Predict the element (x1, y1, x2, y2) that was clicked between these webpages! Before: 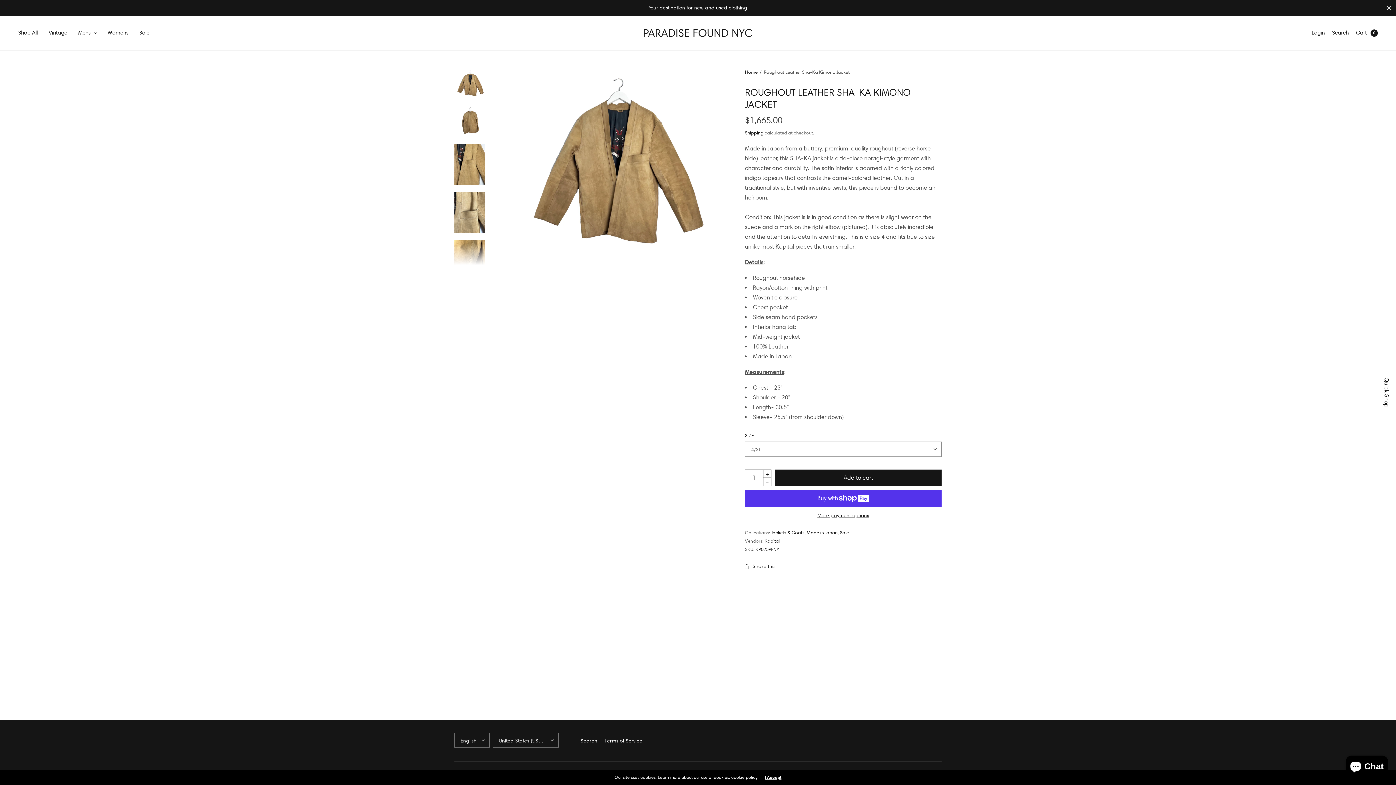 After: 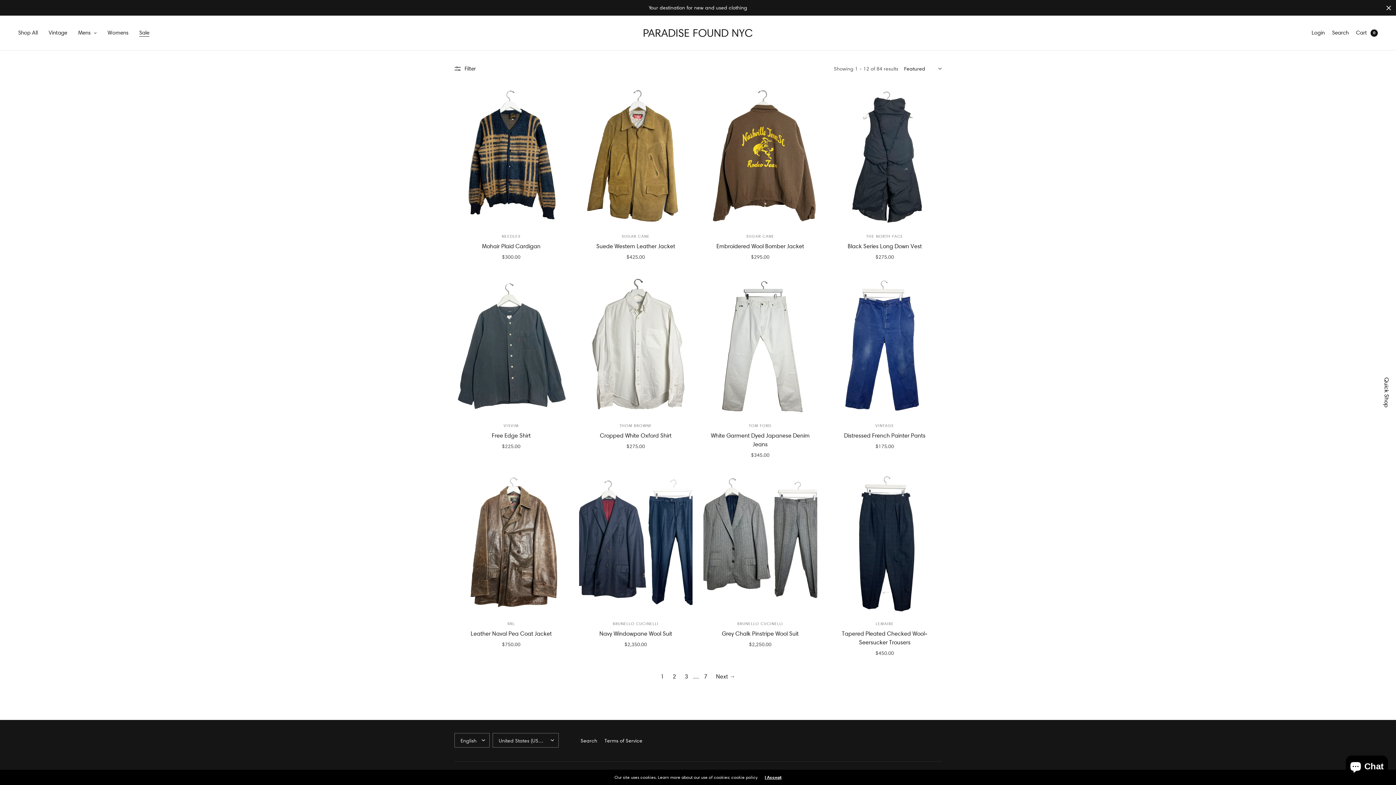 Action: label: Sale bbox: (840, 529, 849, 535)